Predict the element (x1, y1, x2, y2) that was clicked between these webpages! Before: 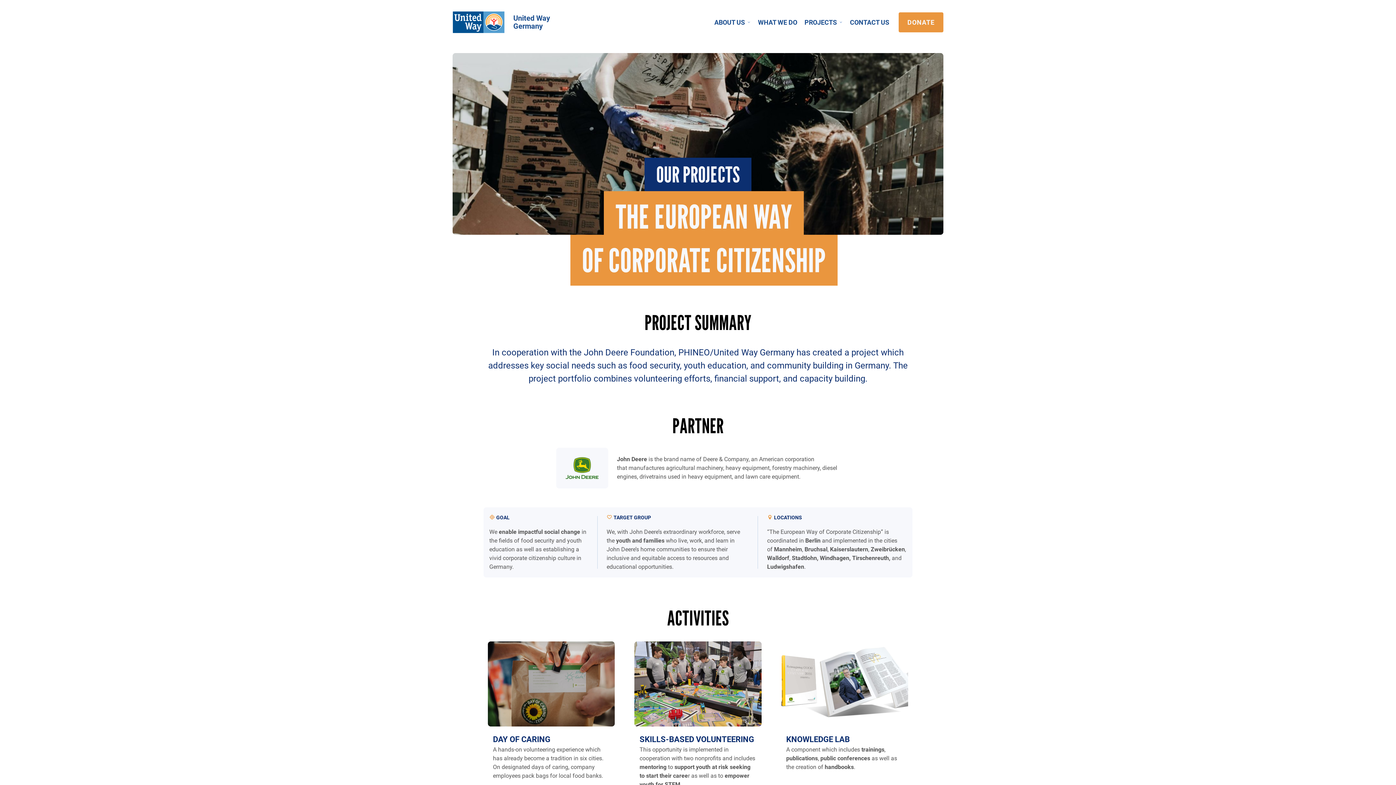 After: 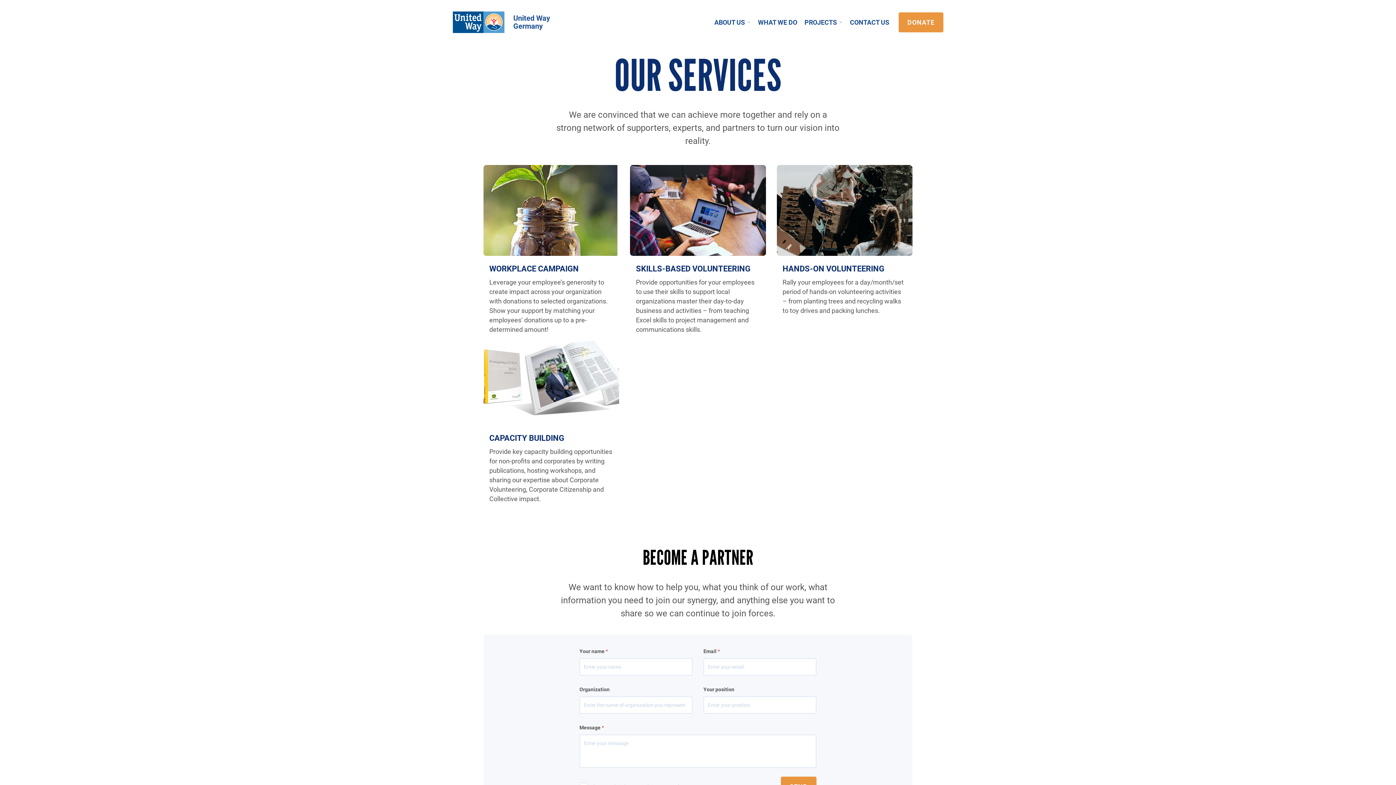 Action: label: WHAT WE DO bbox: (754, 12, 801, 32)